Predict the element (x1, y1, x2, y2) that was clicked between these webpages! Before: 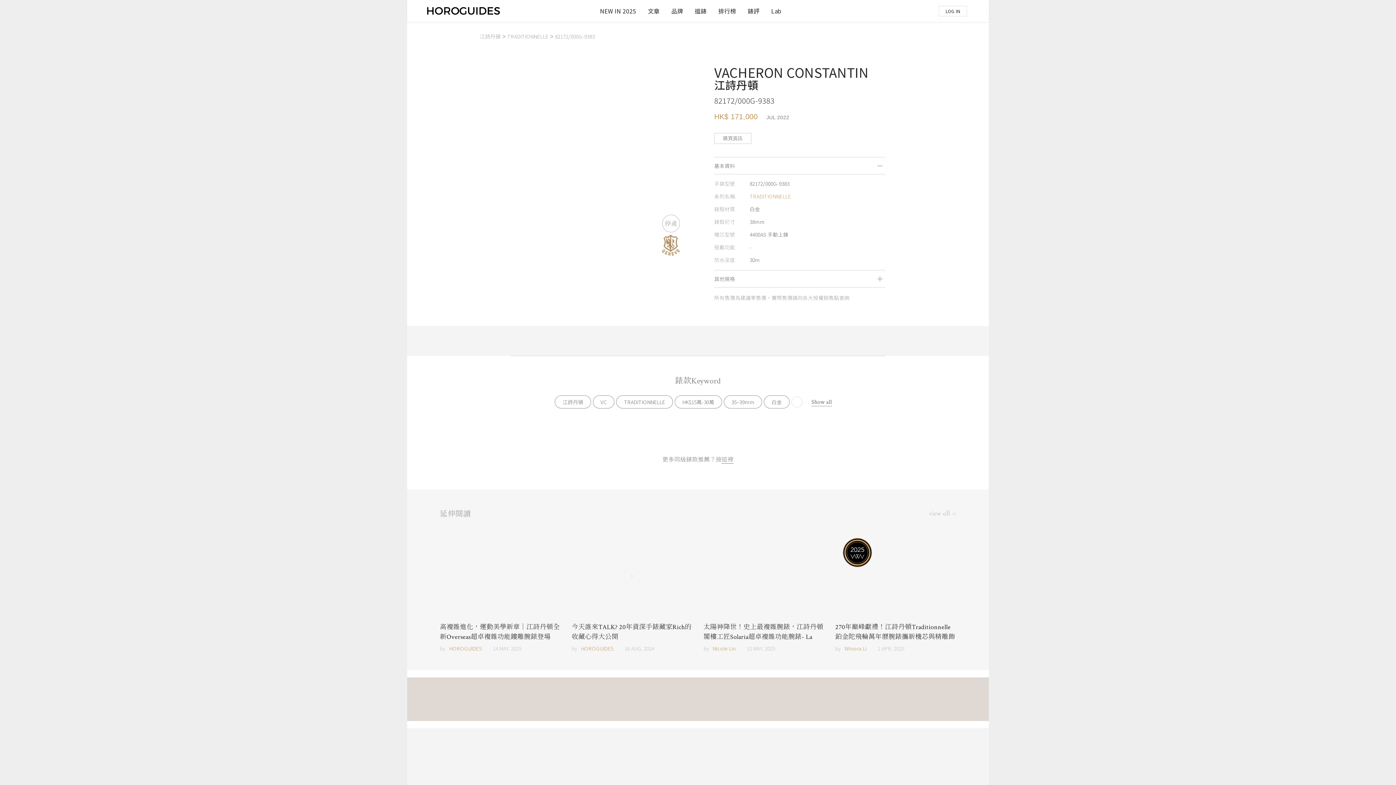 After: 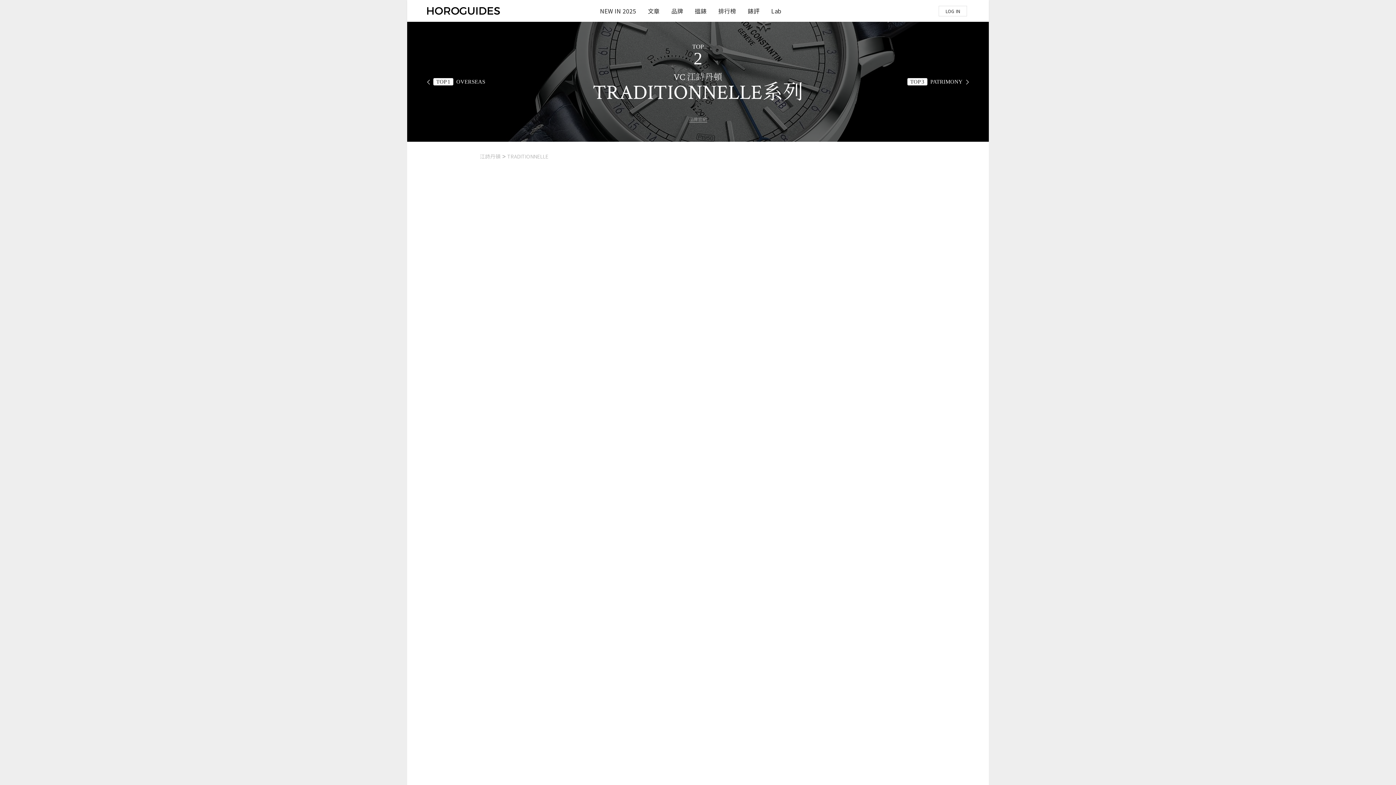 Action: label: TRADITIONNELLE bbox: (749, 192, 791, 200)